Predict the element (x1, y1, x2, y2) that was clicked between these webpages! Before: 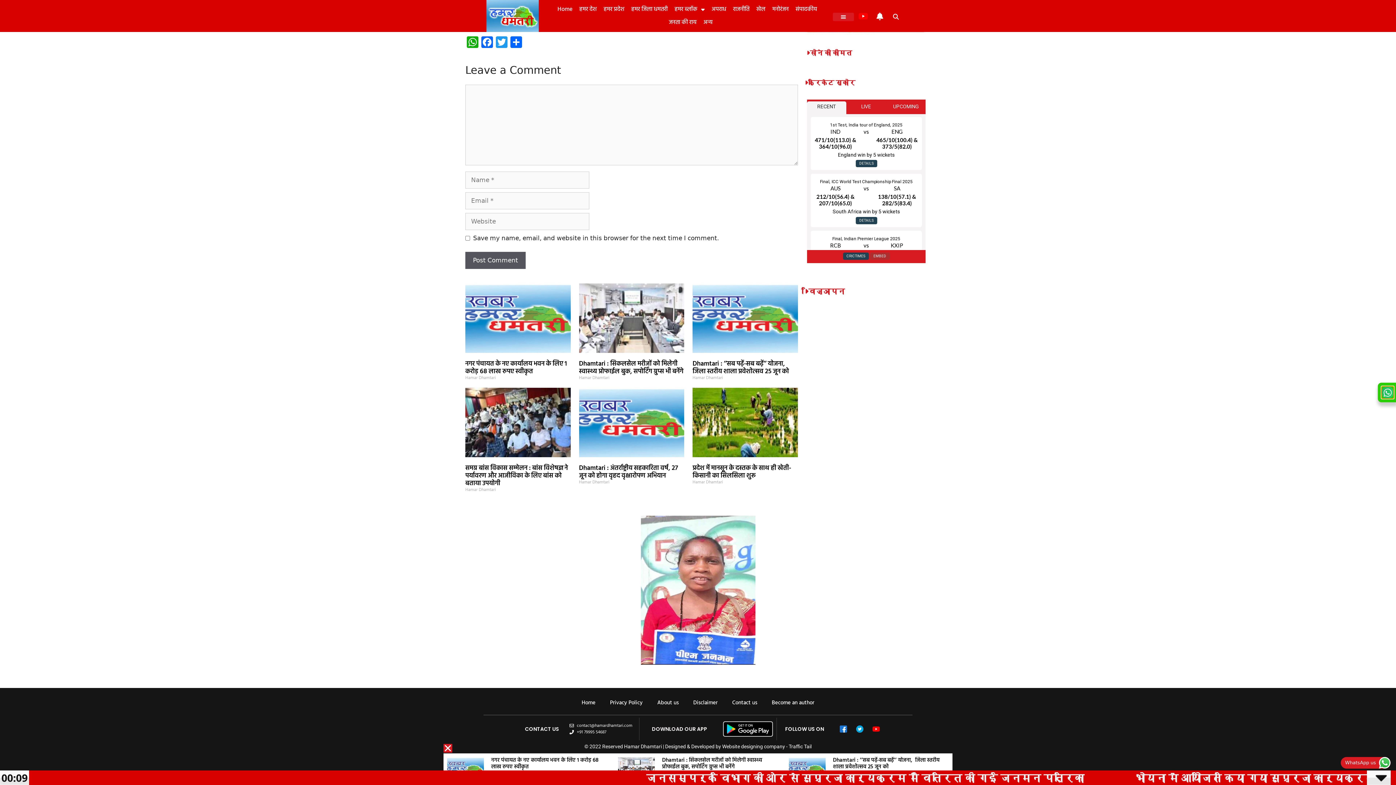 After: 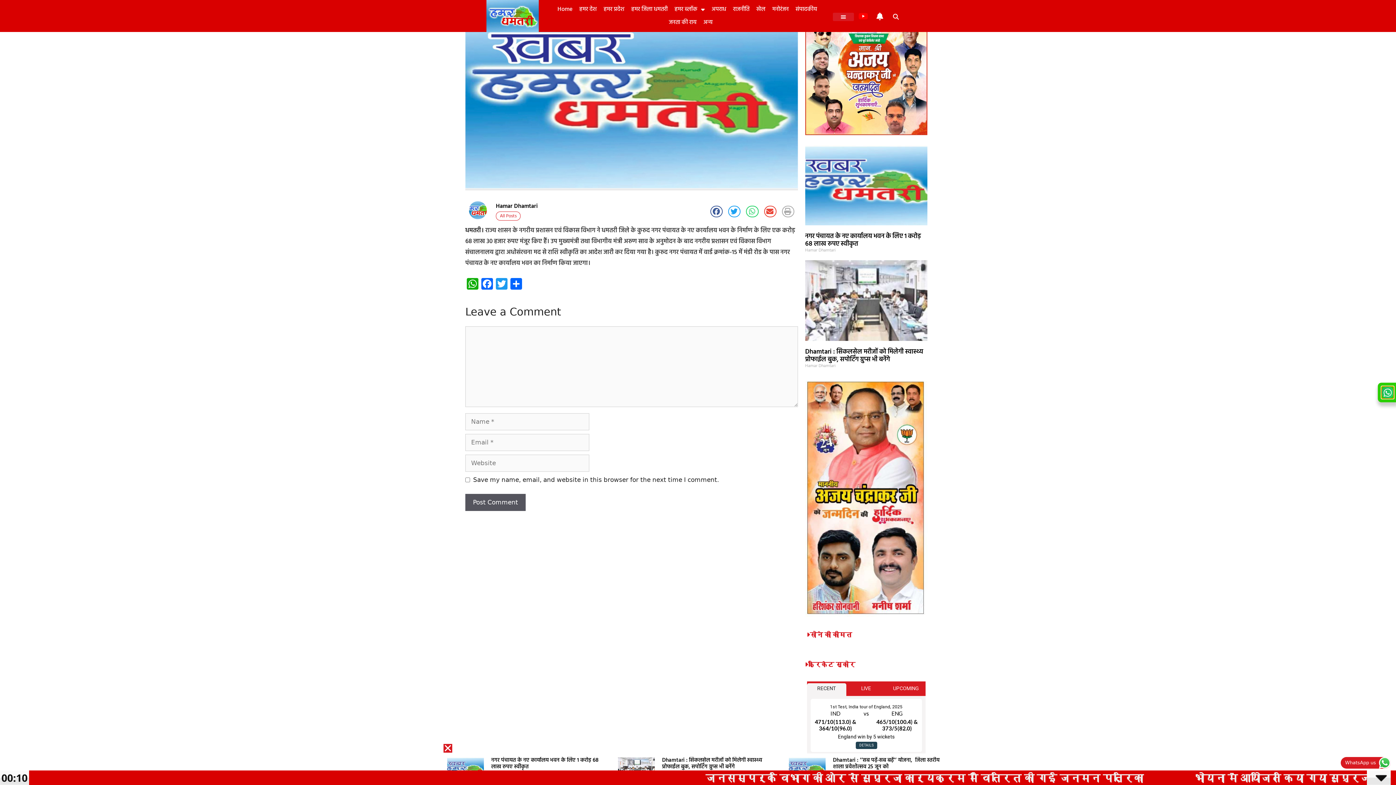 Action: bbox: (805, 275, 927, 355)